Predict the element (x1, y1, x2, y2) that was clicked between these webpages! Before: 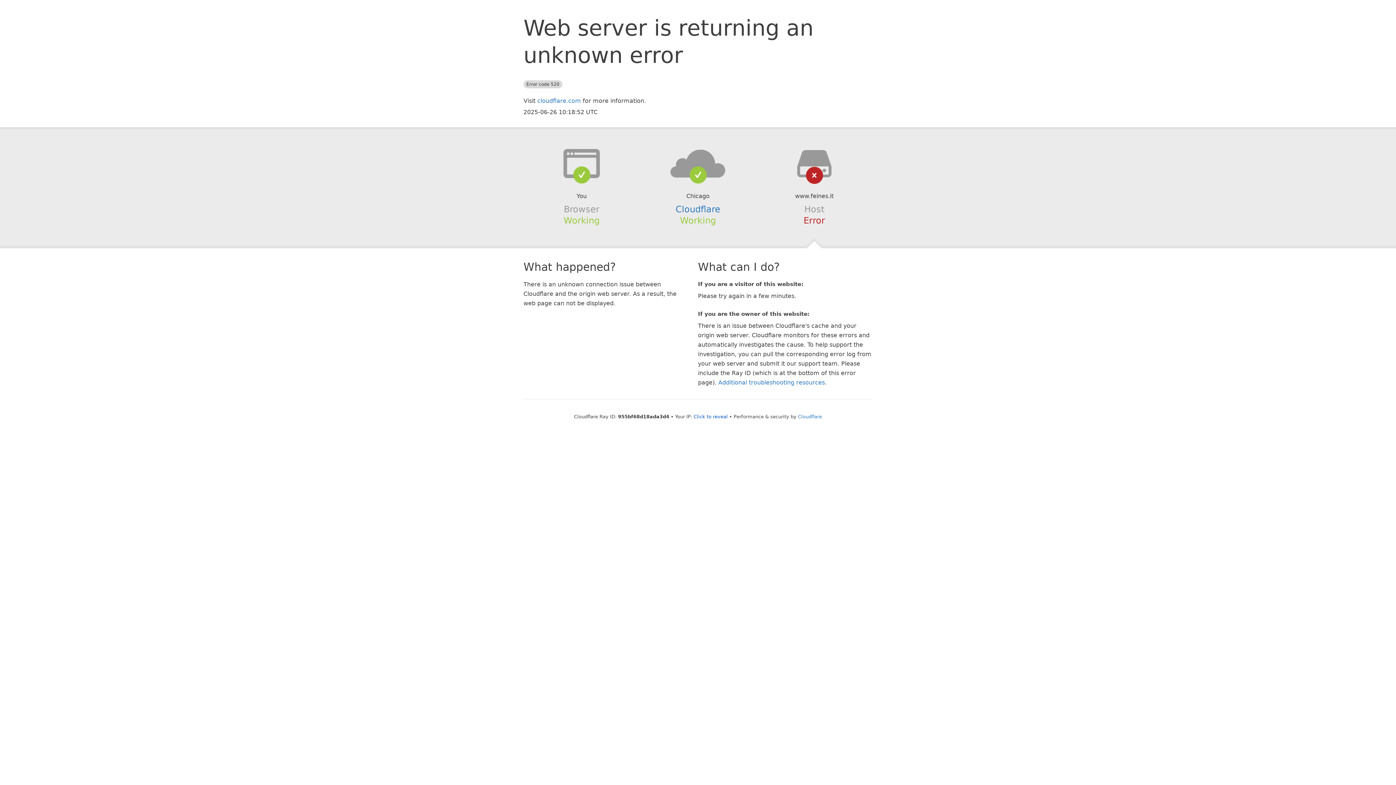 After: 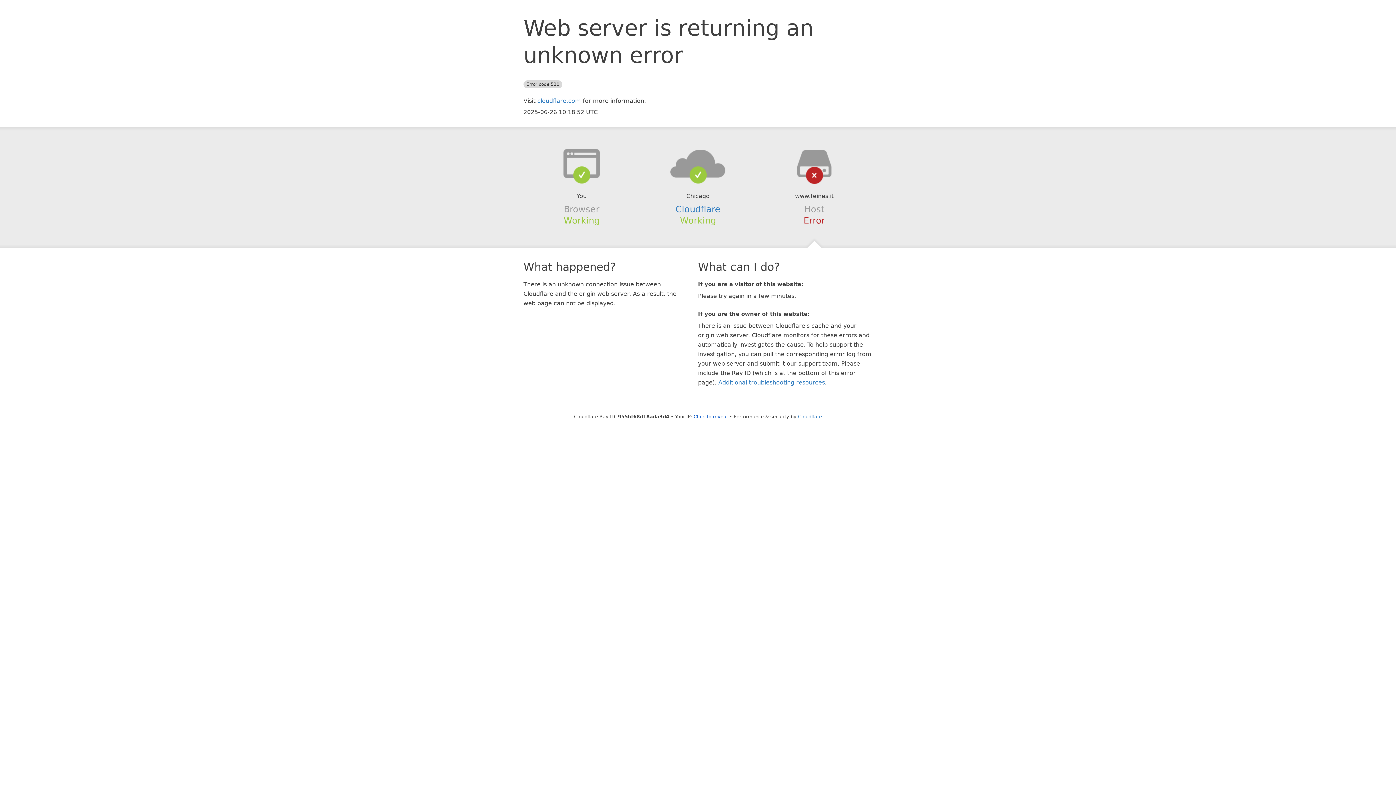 Action: bbox: (639, 148, 756, 178)